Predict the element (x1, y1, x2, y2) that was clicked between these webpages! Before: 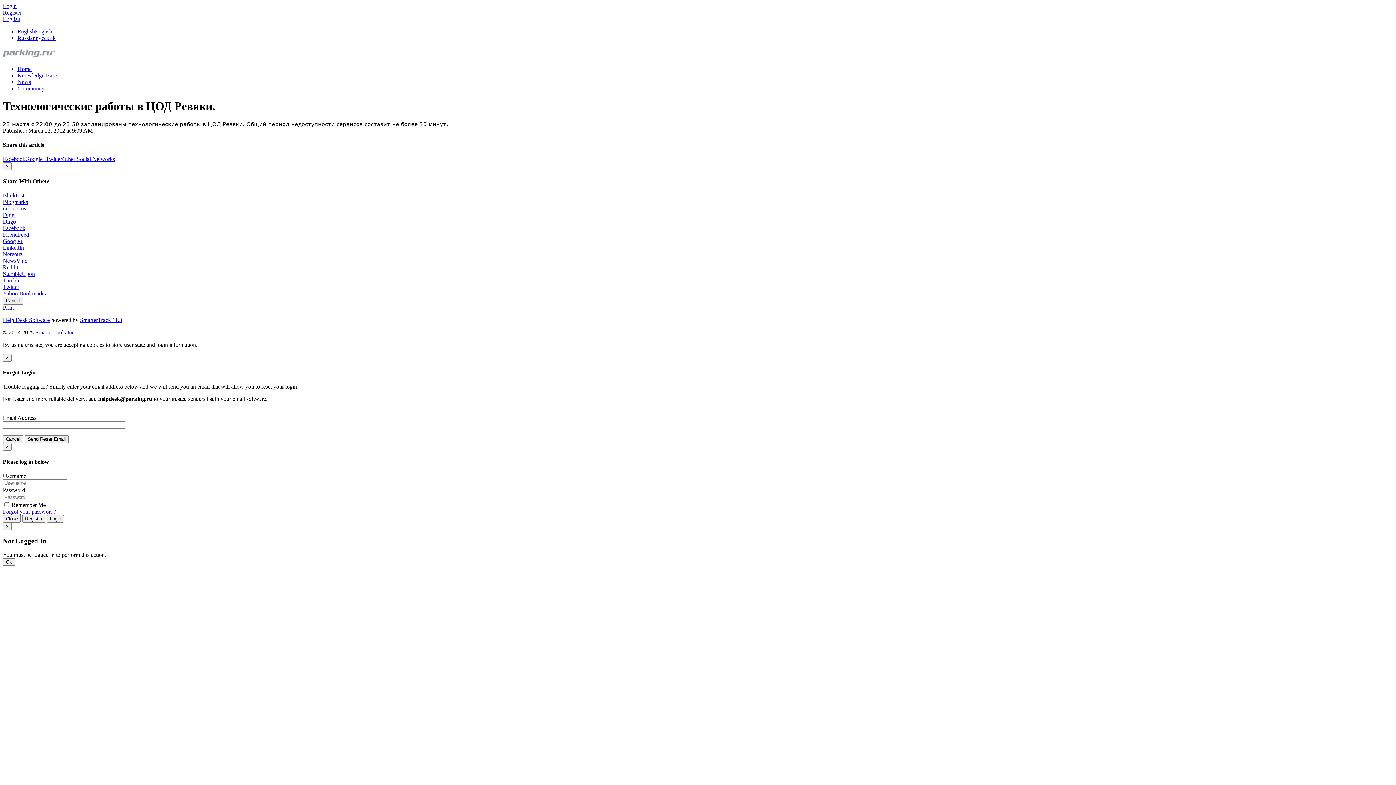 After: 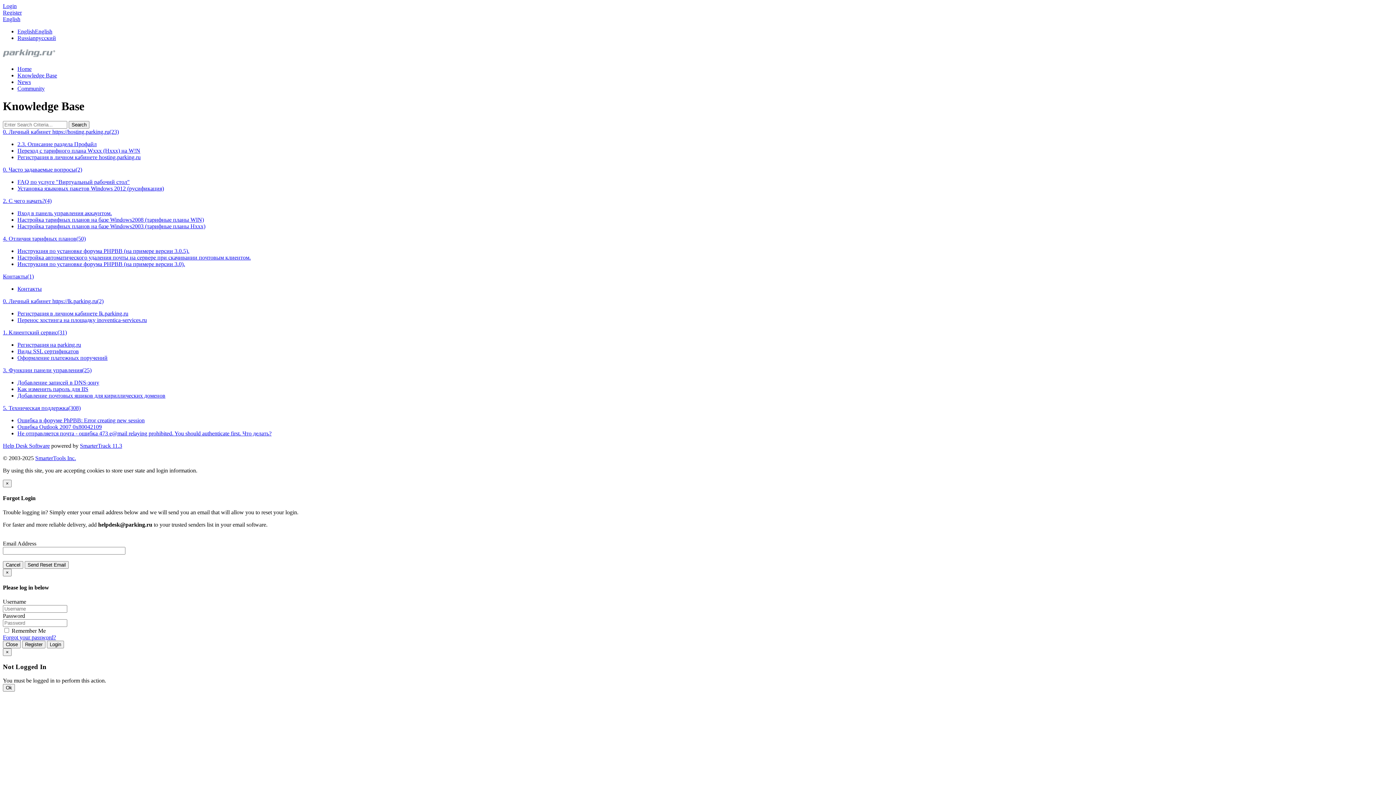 Action: label: Knowledge Base bbox: (17, 72, 1393, 78)